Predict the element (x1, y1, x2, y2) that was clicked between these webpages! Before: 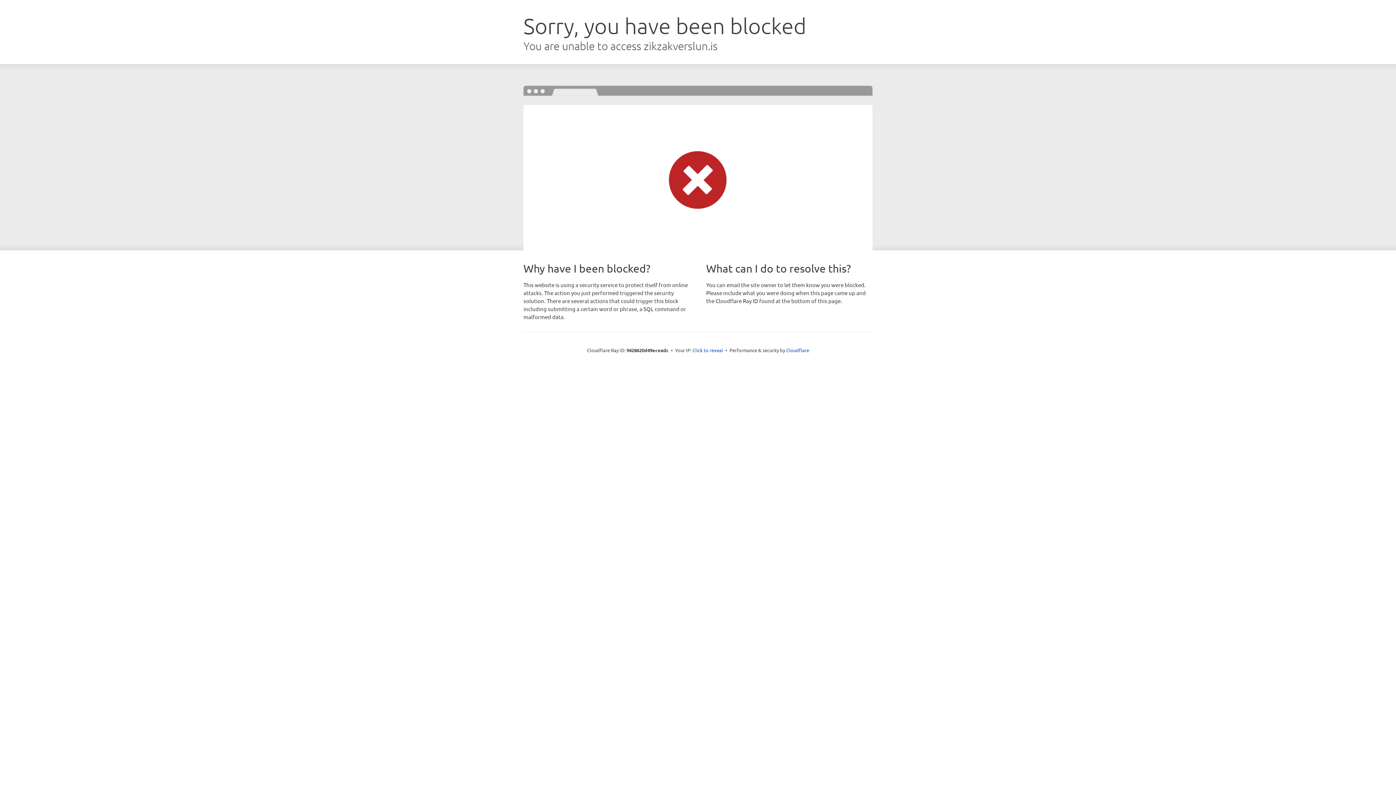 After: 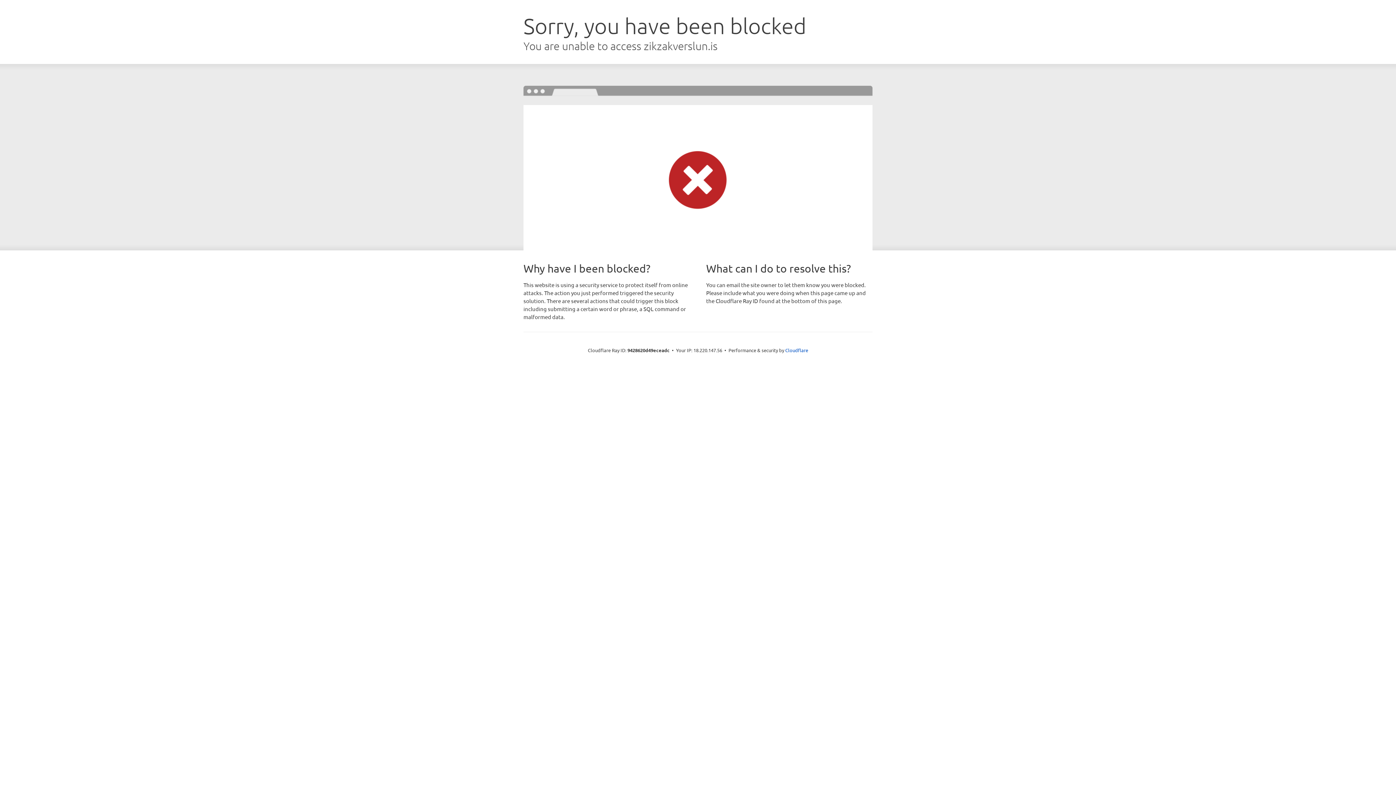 Action: label: Click to reveal bbox: (692, 346, 723, 353)